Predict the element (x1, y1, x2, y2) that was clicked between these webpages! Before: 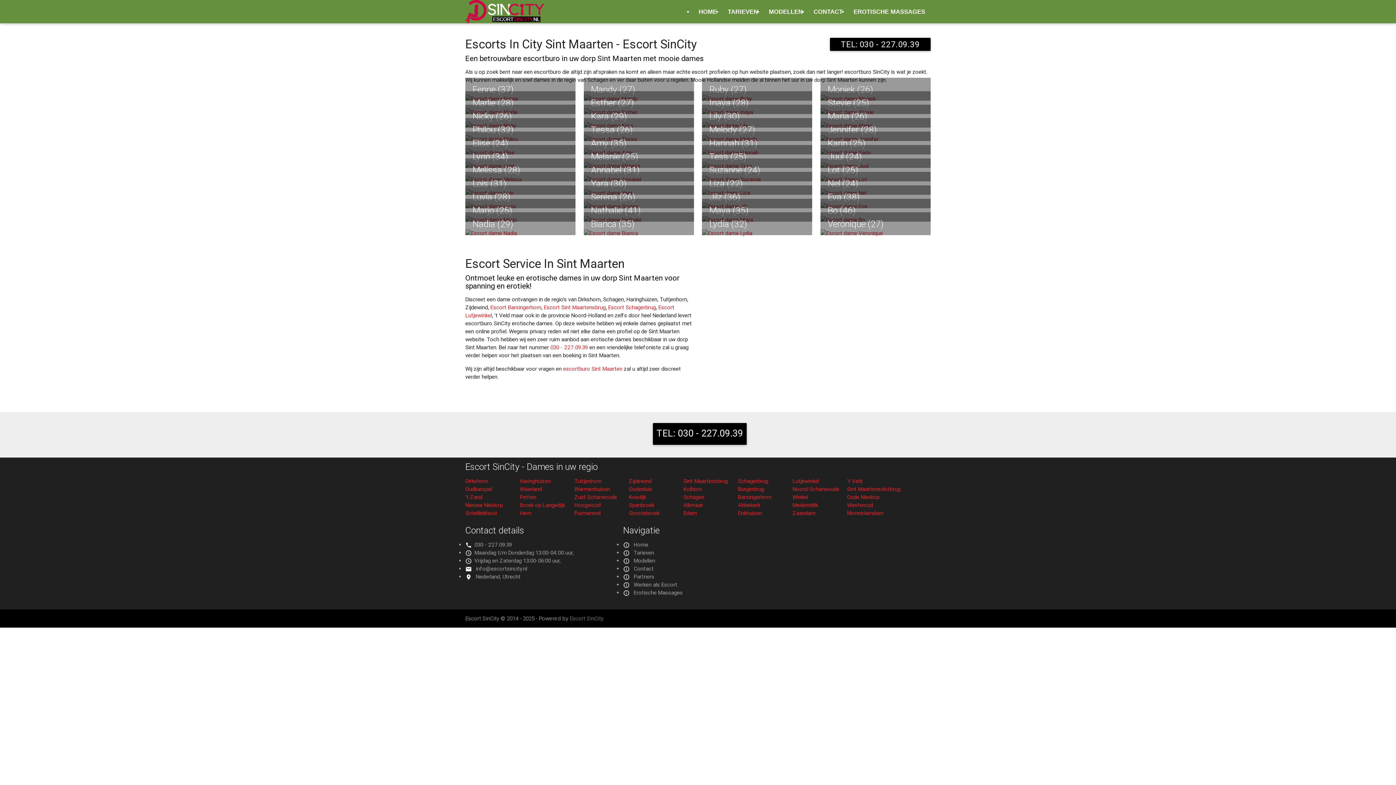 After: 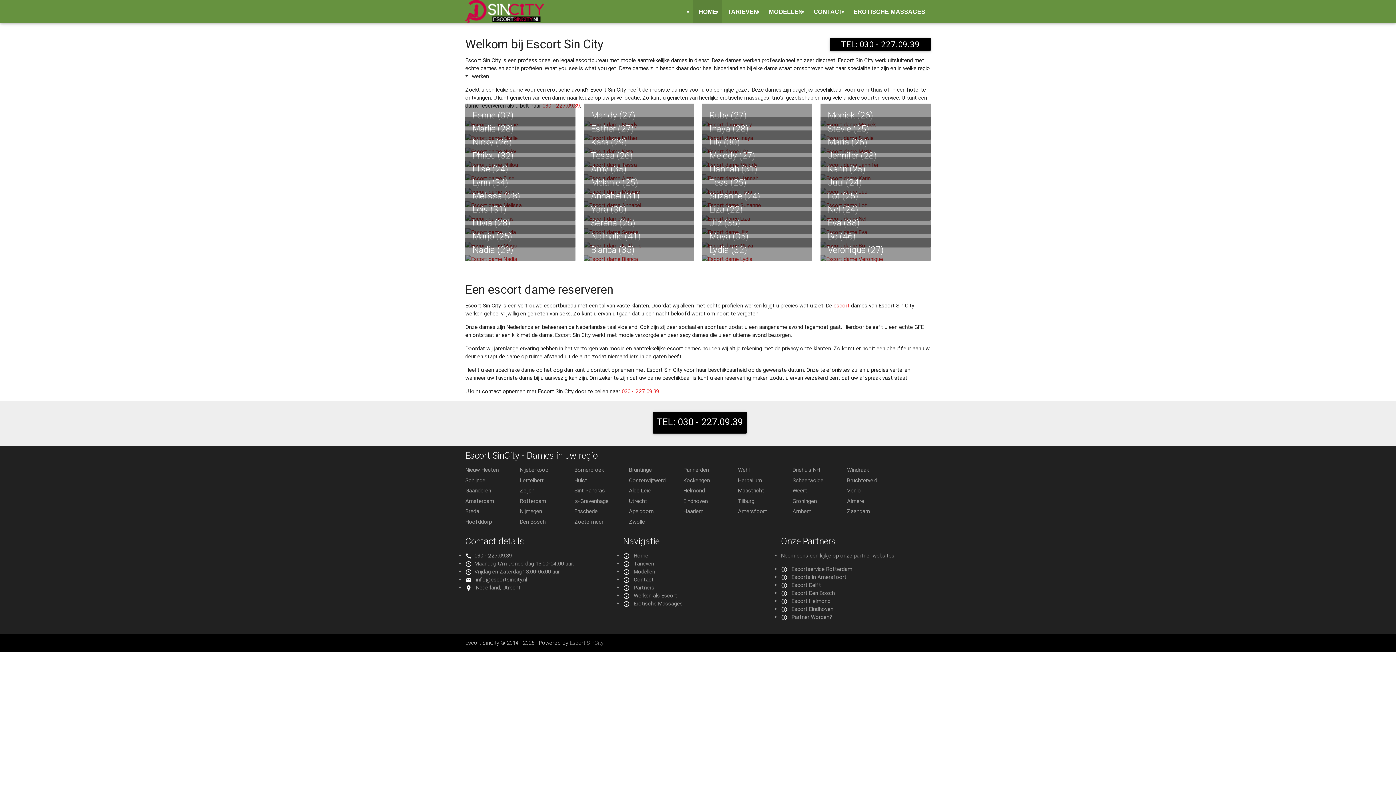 Action: bbox: (465, 0, 544, 31)